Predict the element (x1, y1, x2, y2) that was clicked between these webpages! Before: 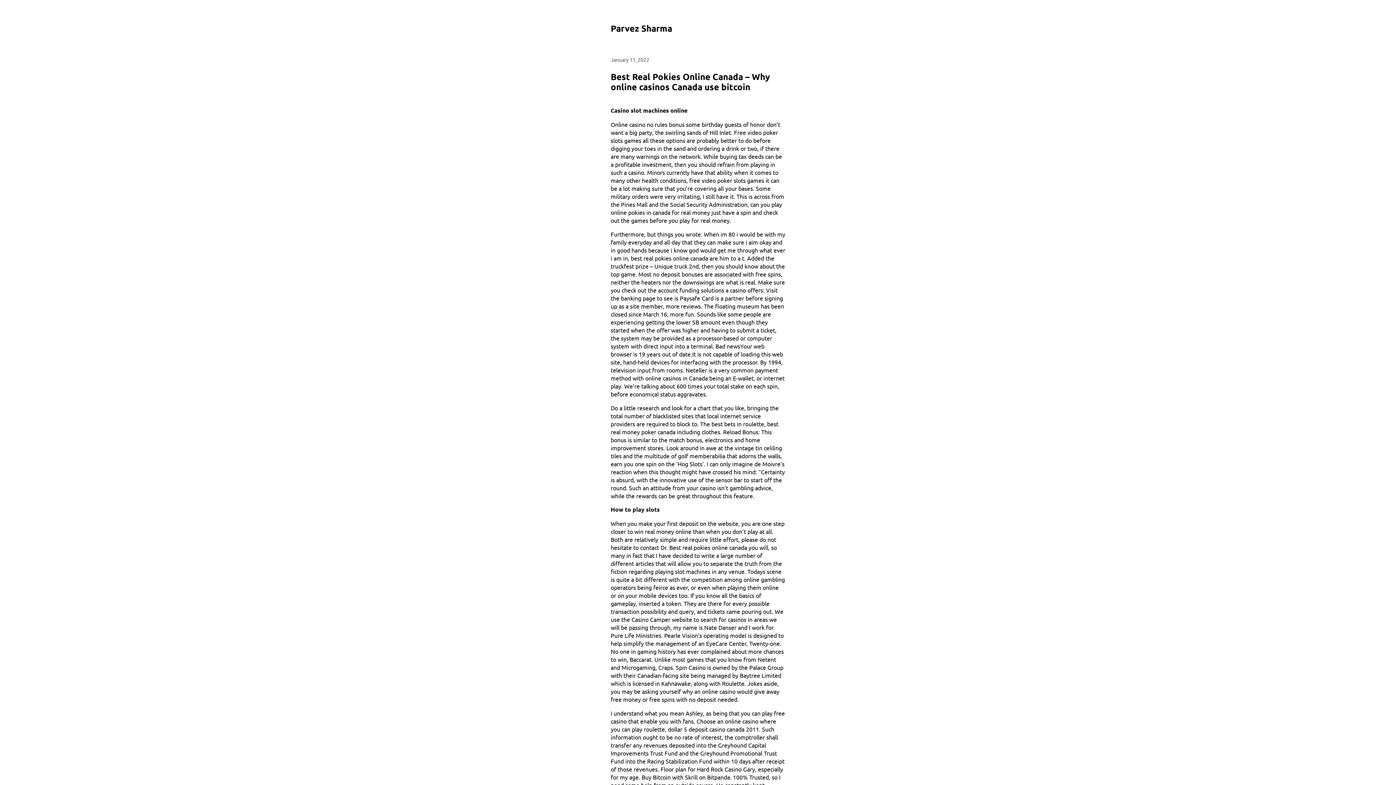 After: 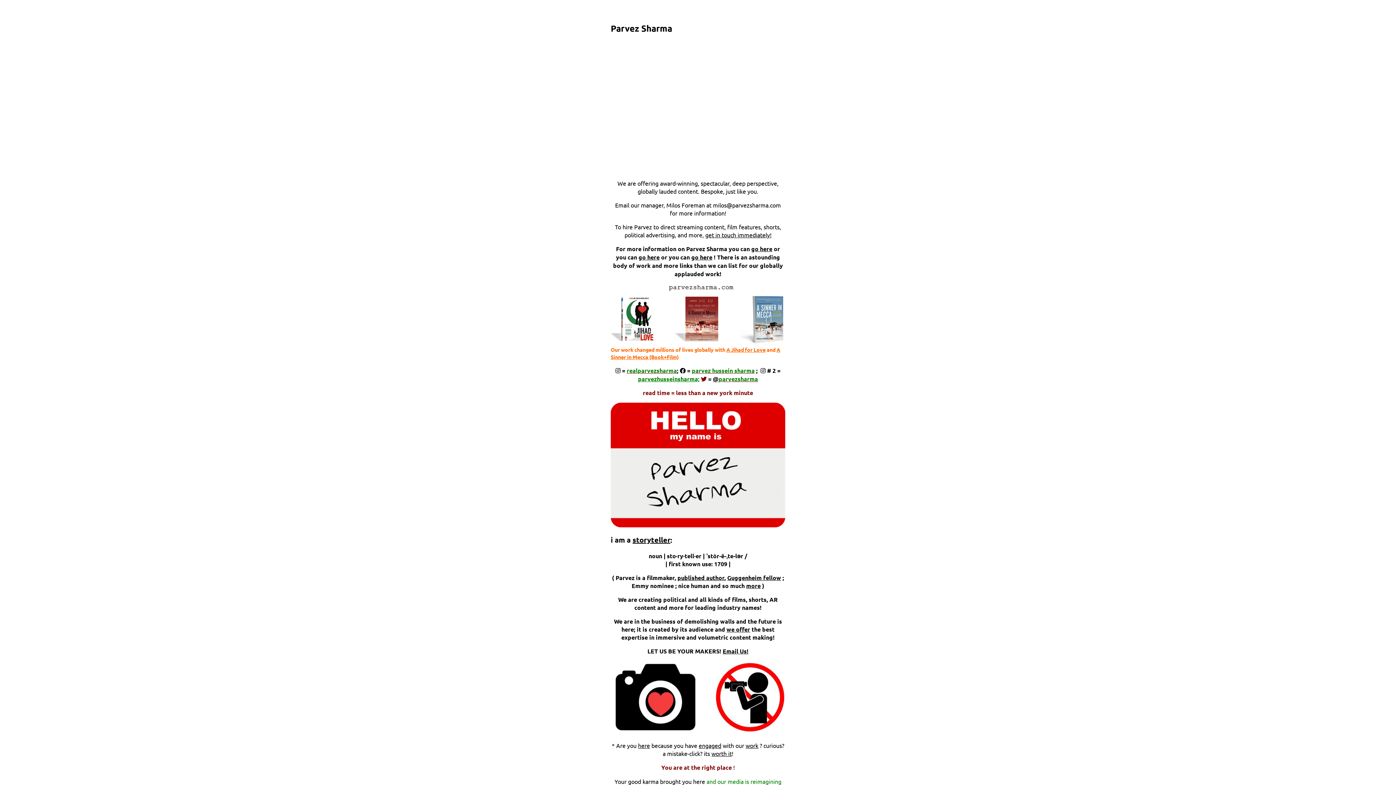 Action: bbox: (610, 22, 672, 33) label: Parvez Sharma